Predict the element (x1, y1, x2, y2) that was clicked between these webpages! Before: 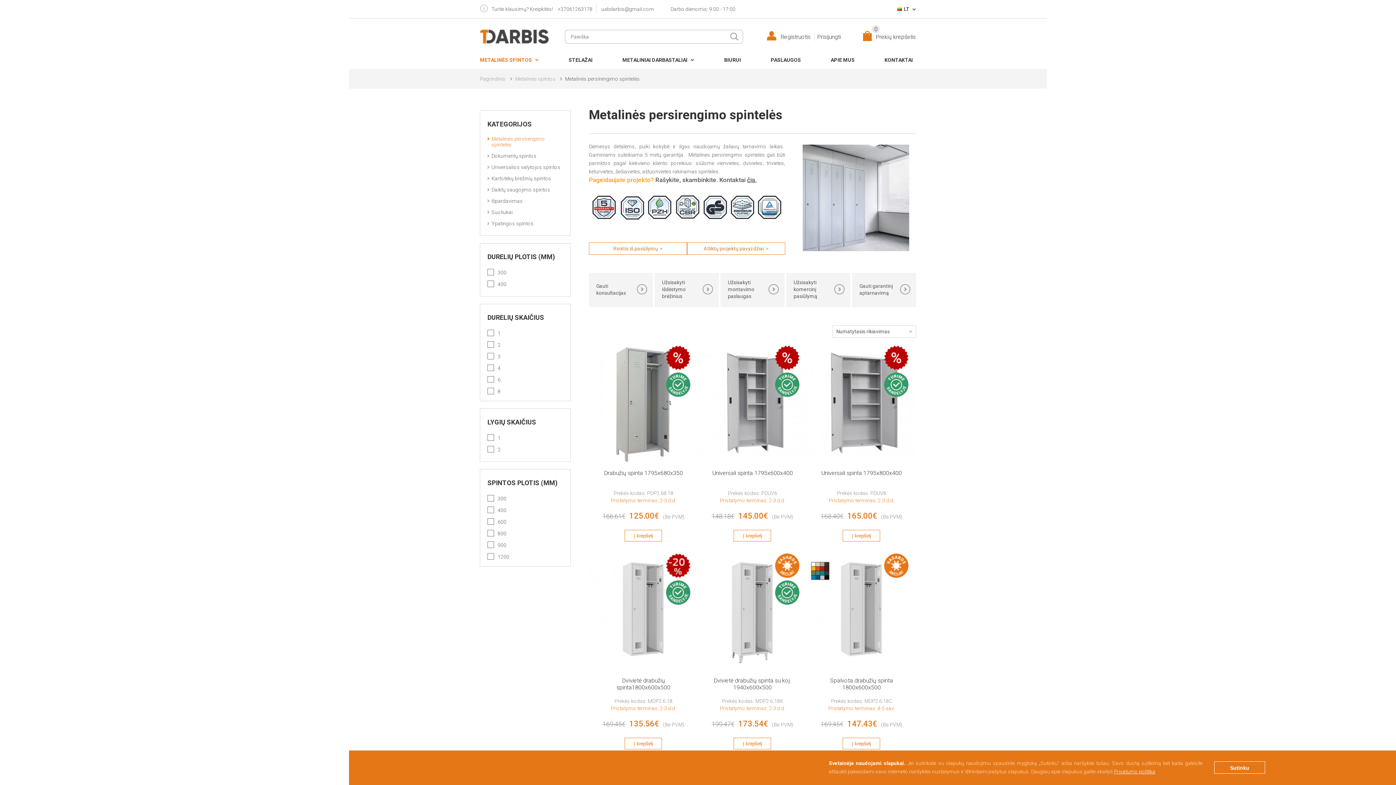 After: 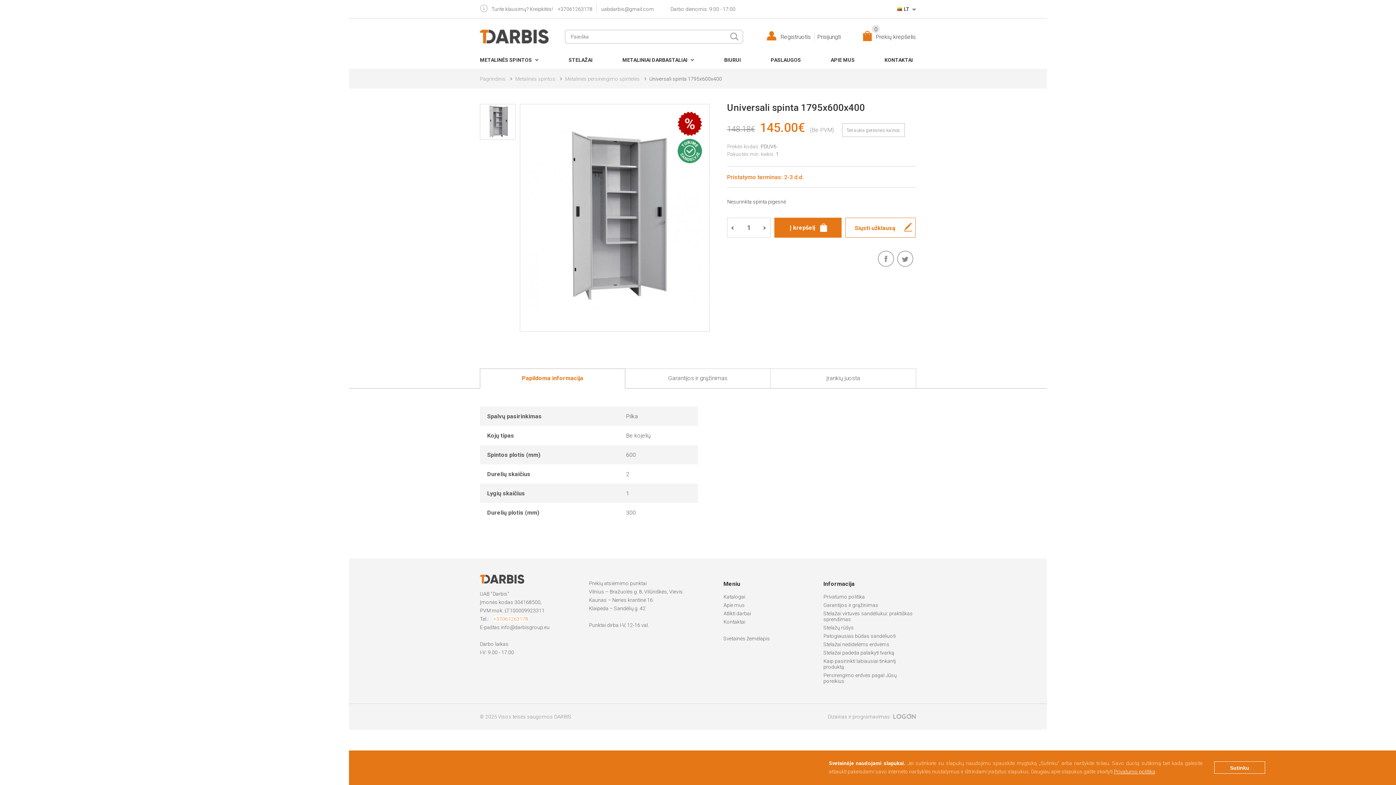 Action: bbox: (698, 345, 806, 463)